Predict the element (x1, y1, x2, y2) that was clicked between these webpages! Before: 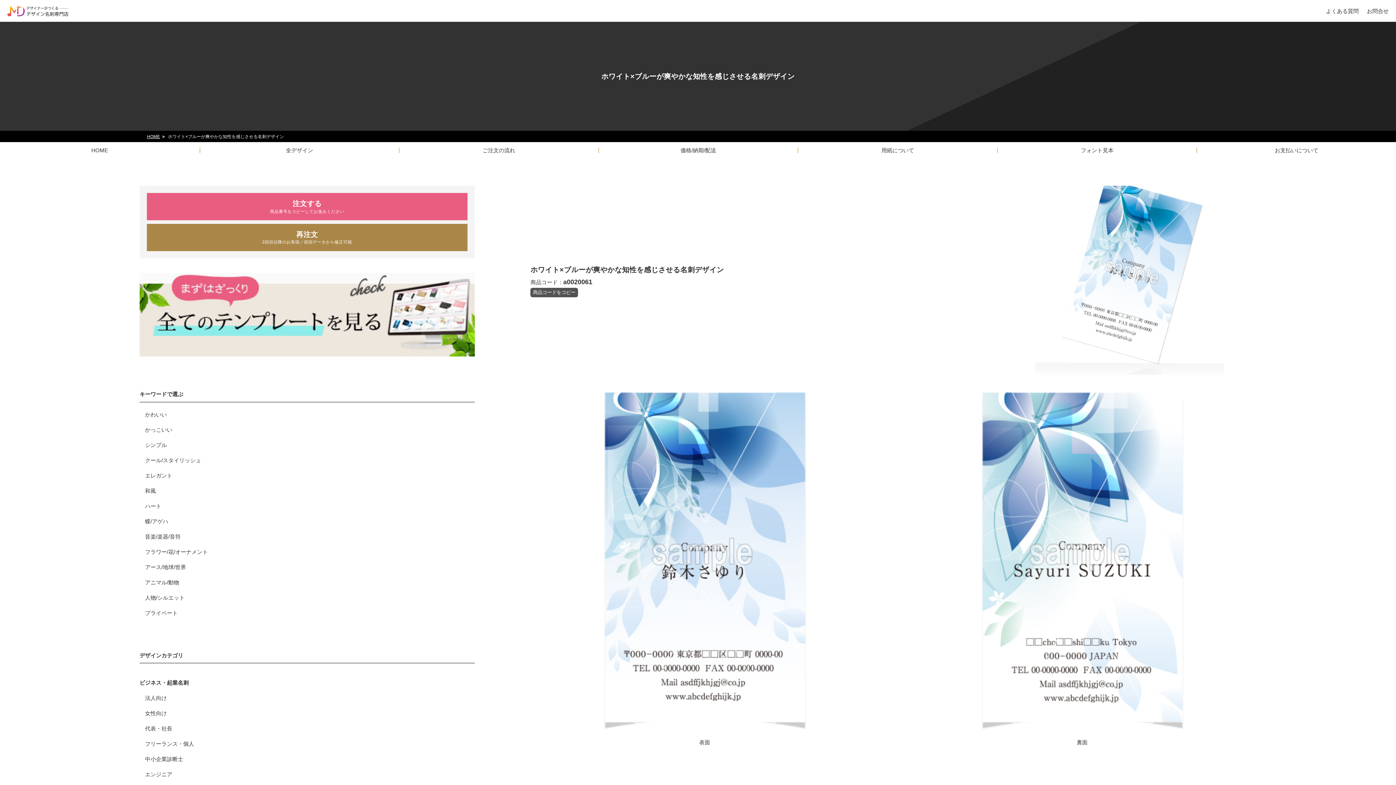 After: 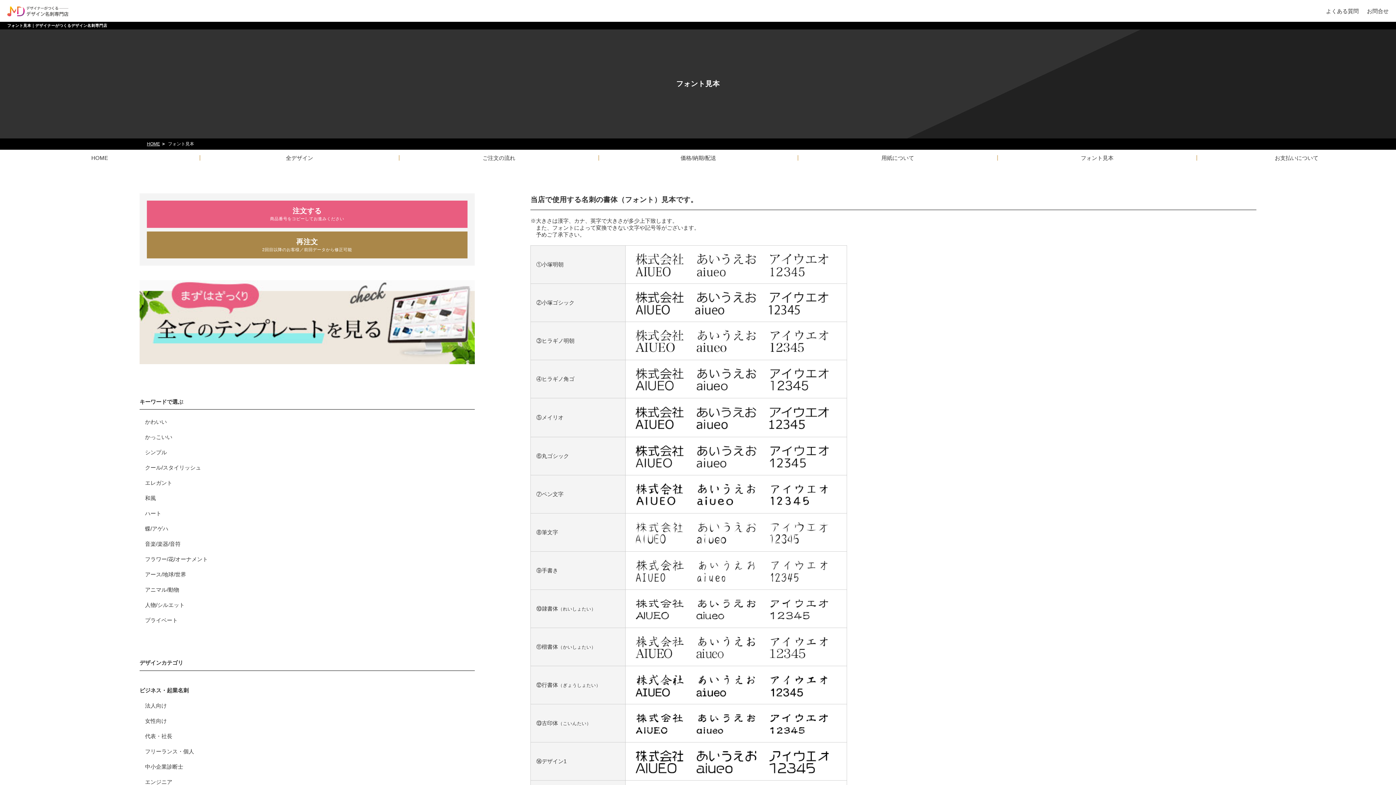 Action: label: フォント見本 bbox: (998, 147, 1196, 153)